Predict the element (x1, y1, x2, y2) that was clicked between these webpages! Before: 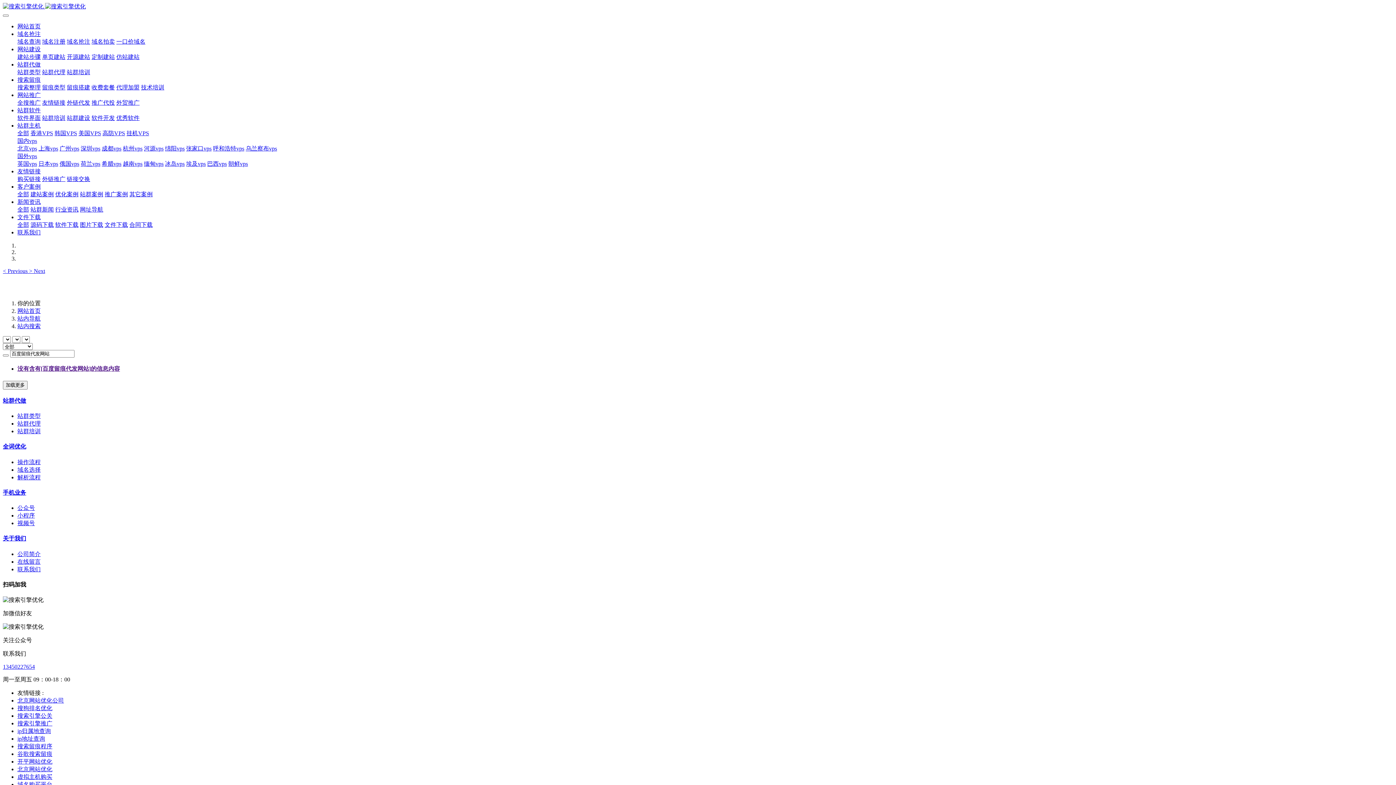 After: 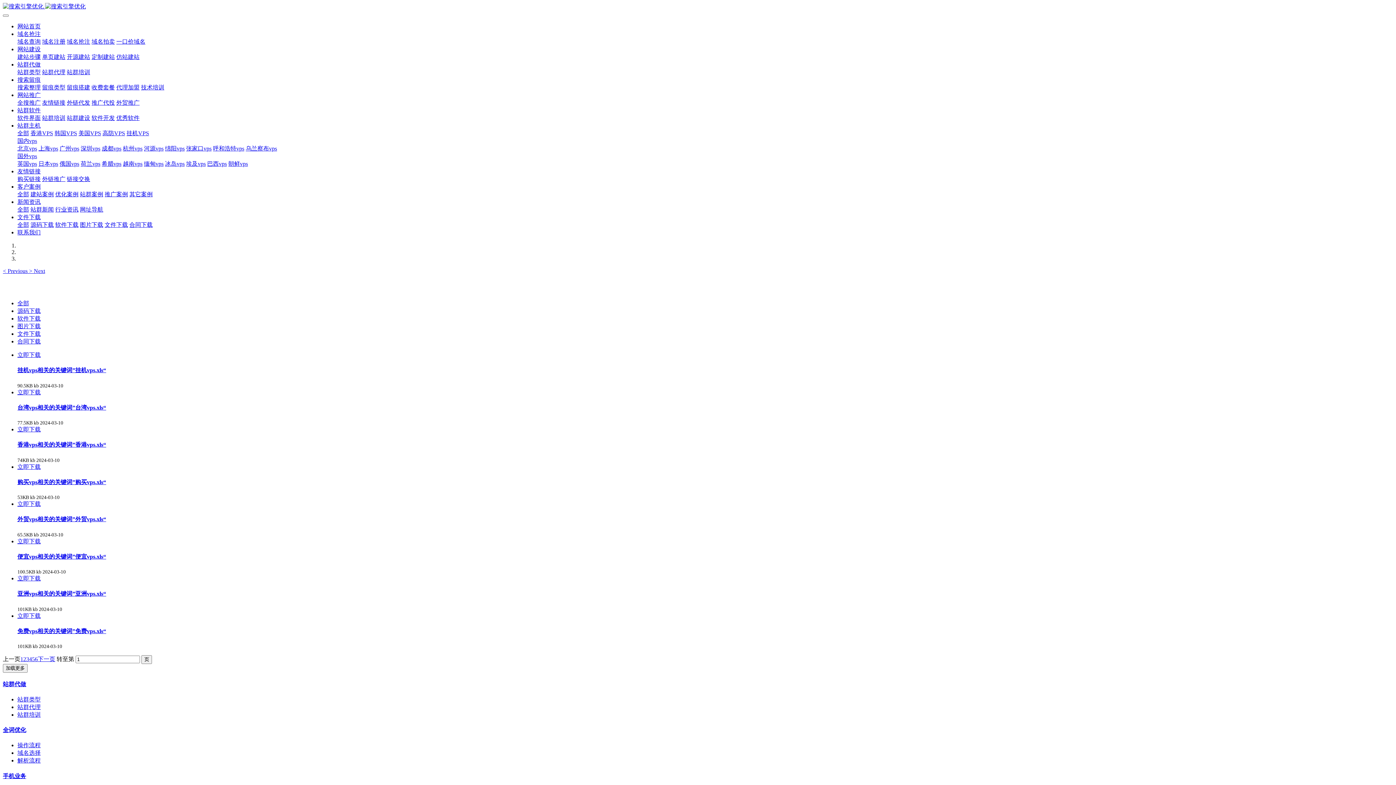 Action: label: 文件下载 bbox: (104, 221, 128, 228)